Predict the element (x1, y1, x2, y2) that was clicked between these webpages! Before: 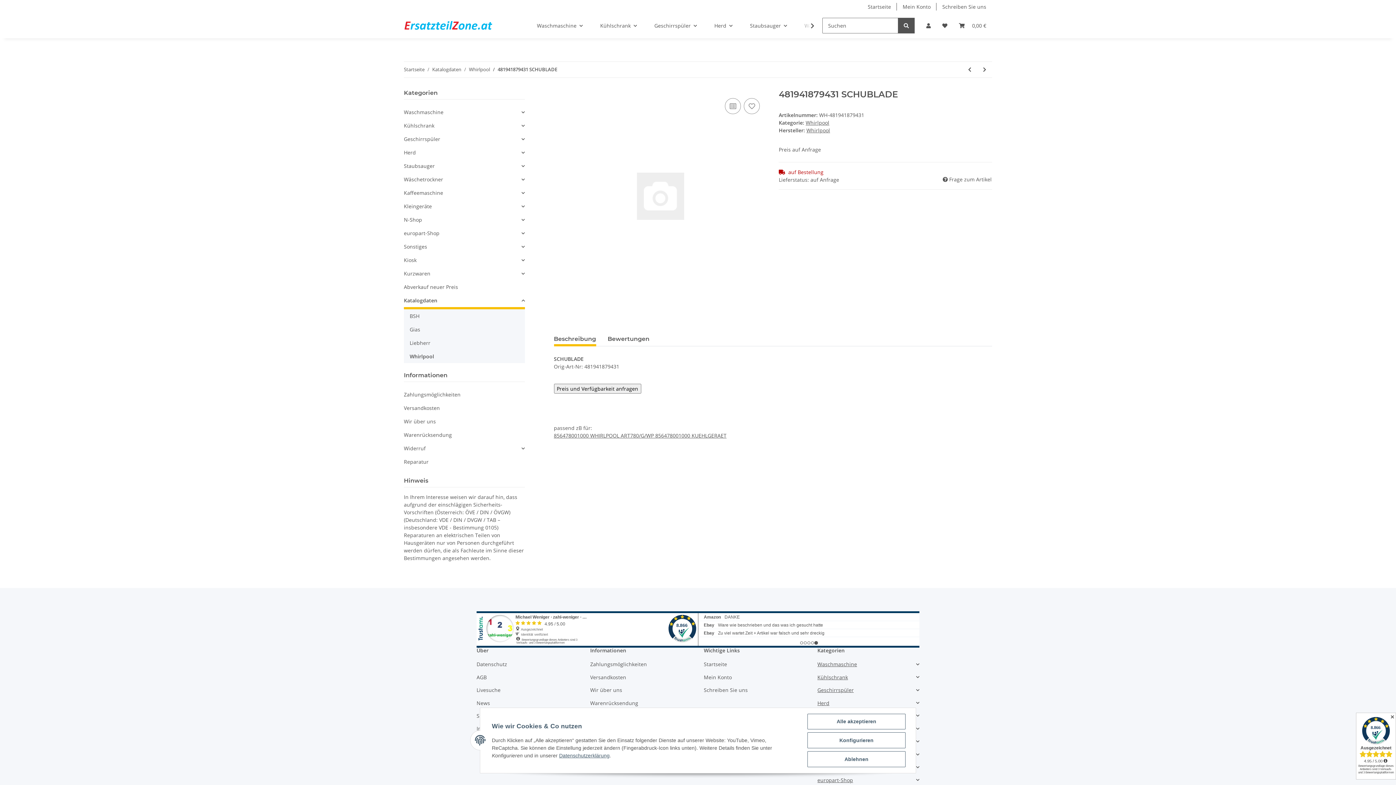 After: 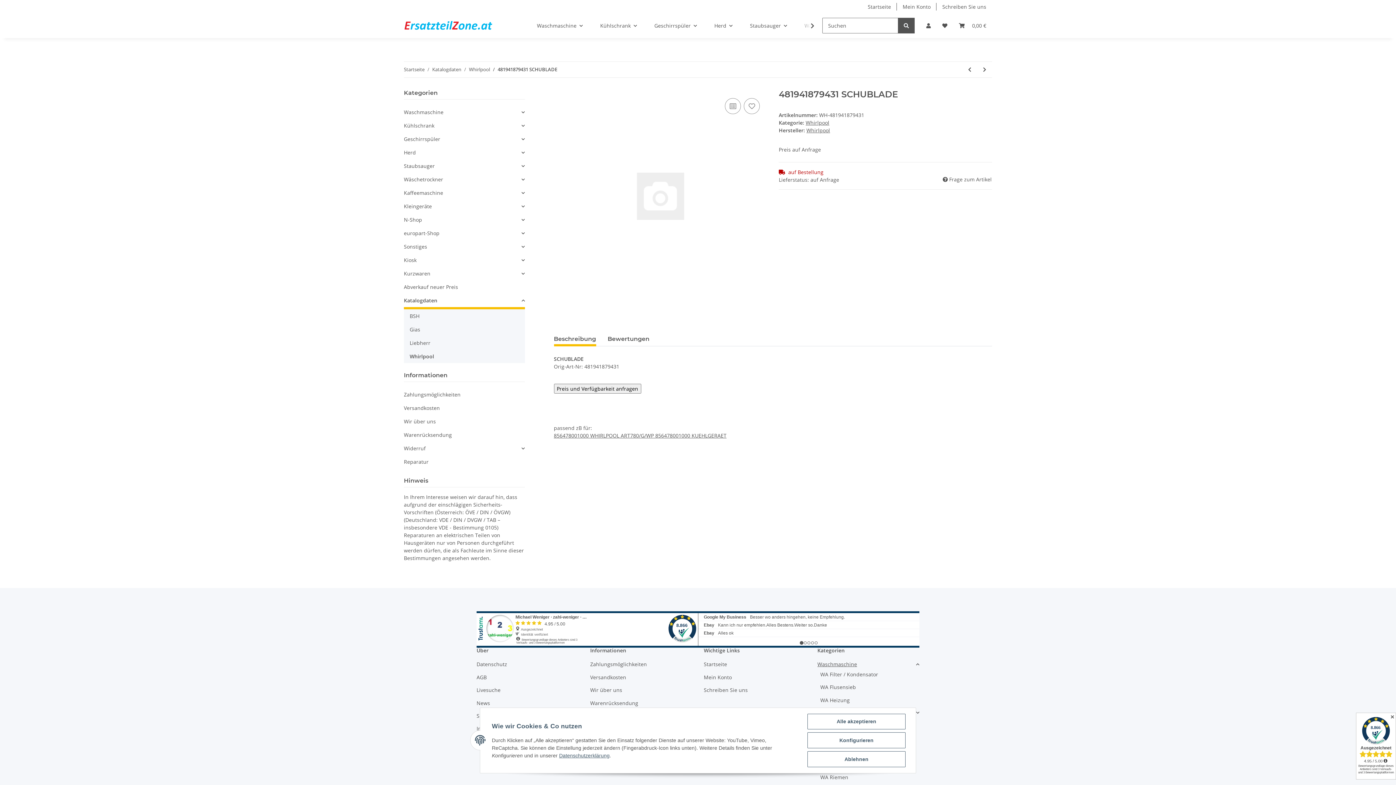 Action: bbox: (817, 659, 919, 669) label: Waschmaschine